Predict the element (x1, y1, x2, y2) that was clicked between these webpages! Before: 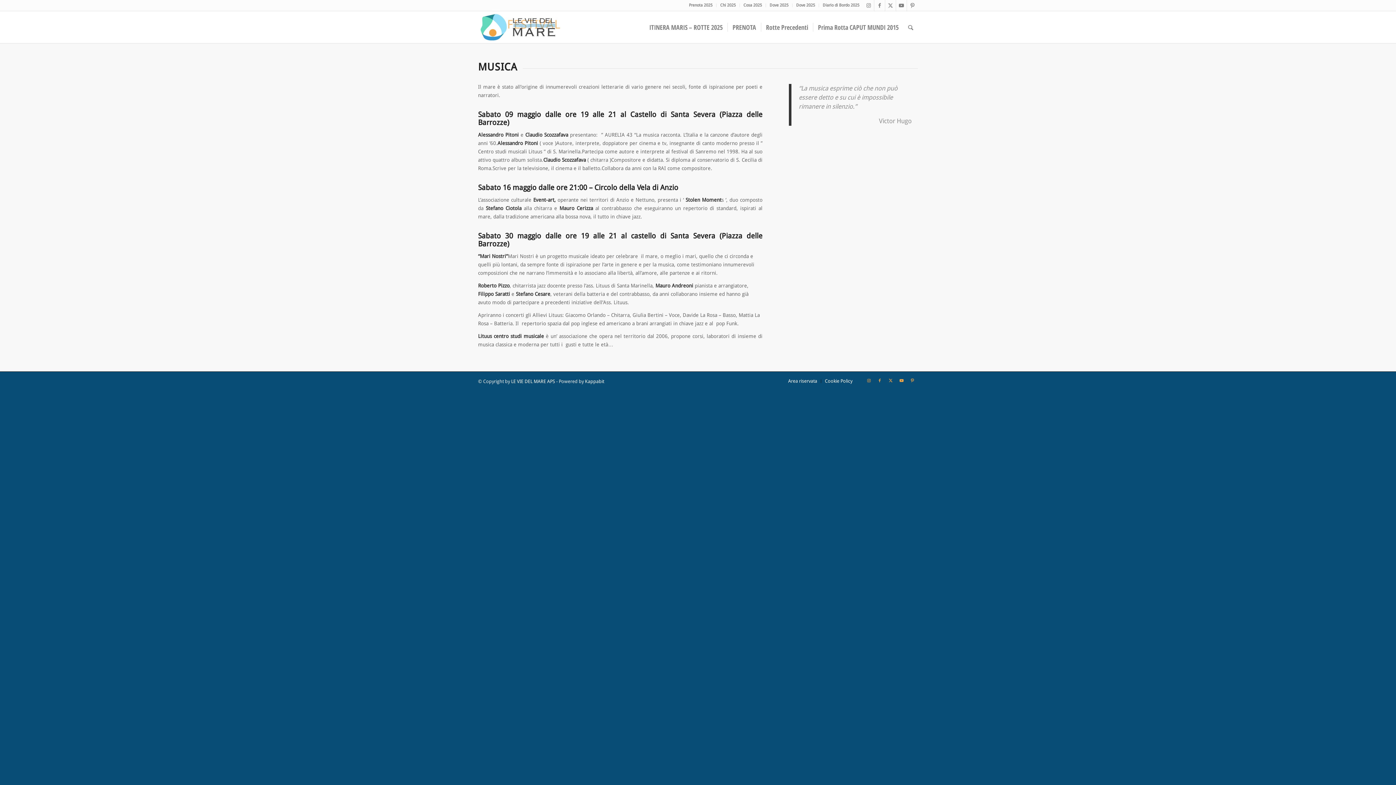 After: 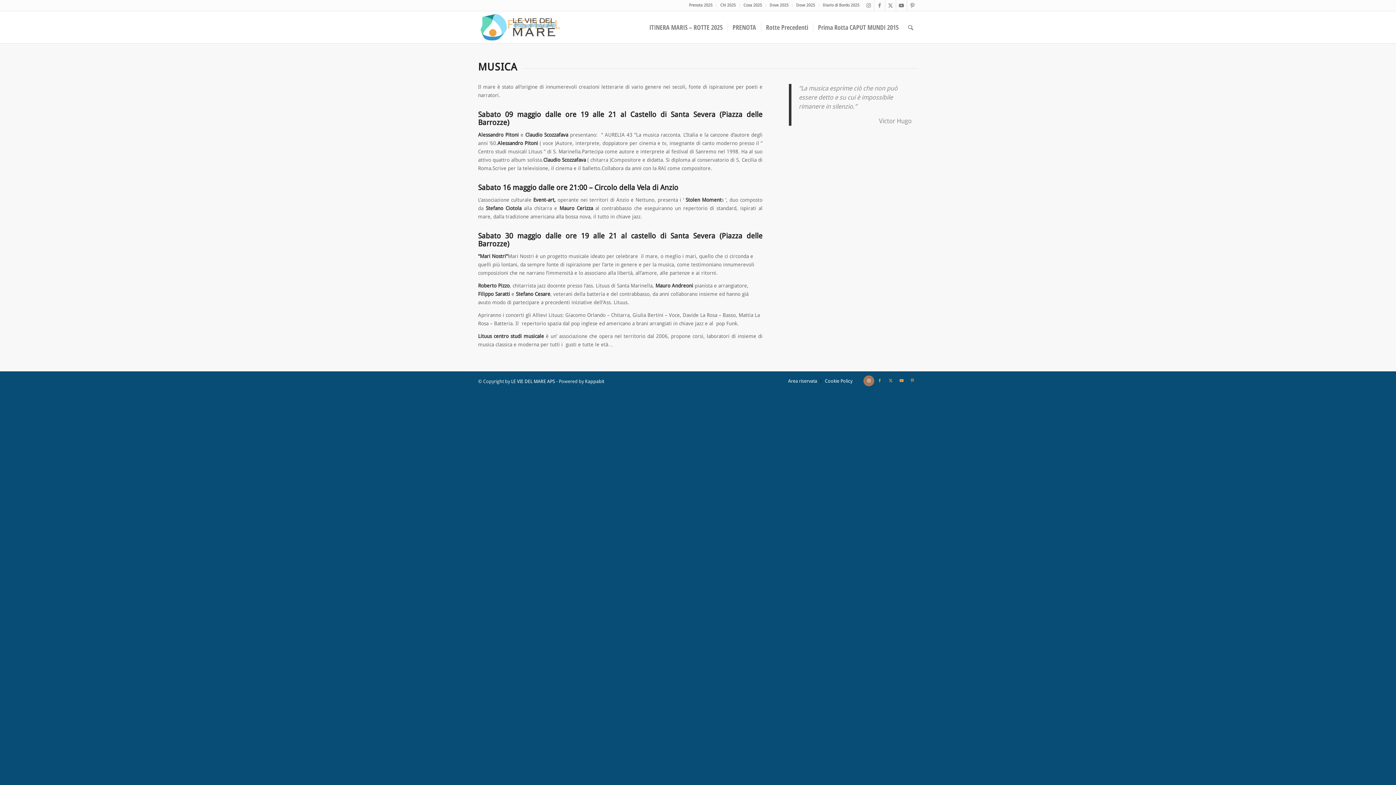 Action: label: Collegamento a Instagram bbox: (863, 375, 874, 386)